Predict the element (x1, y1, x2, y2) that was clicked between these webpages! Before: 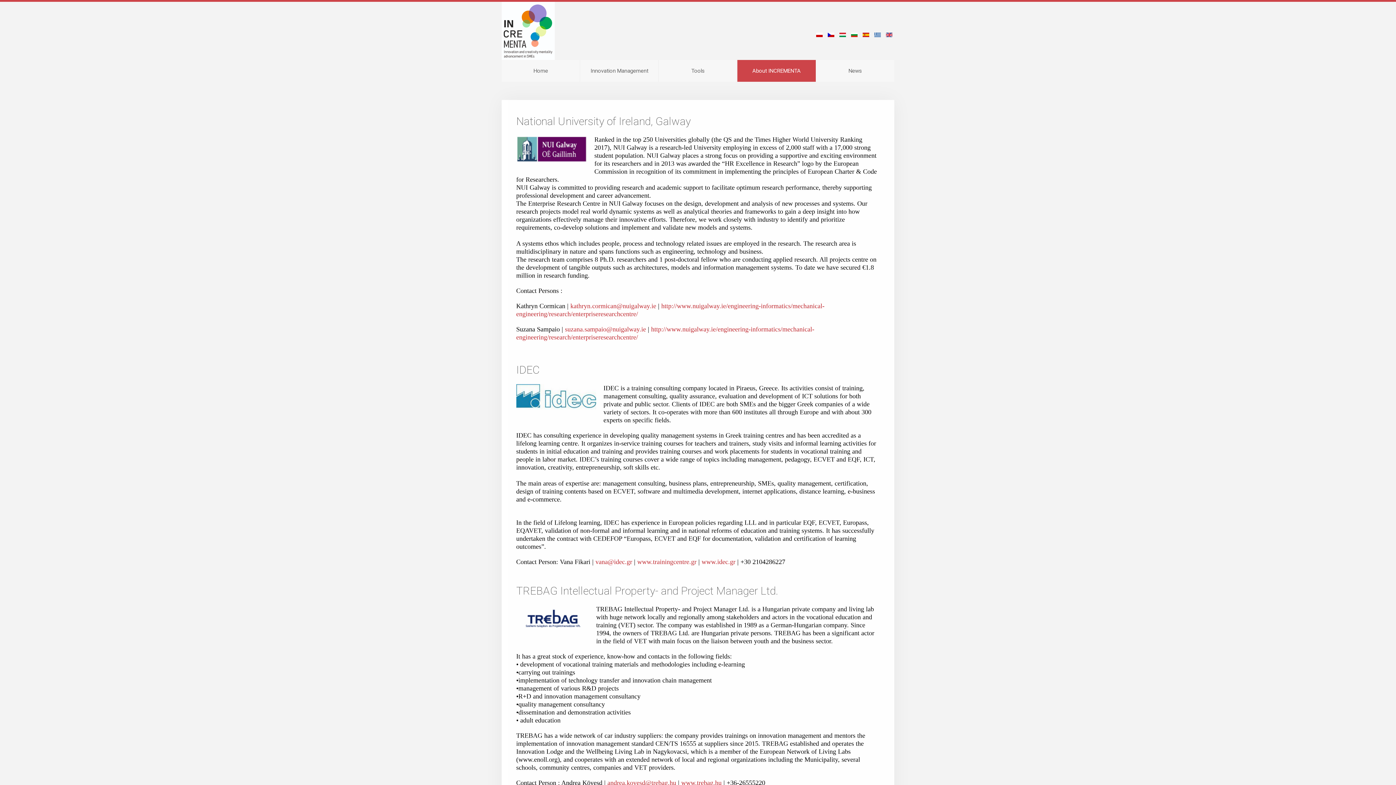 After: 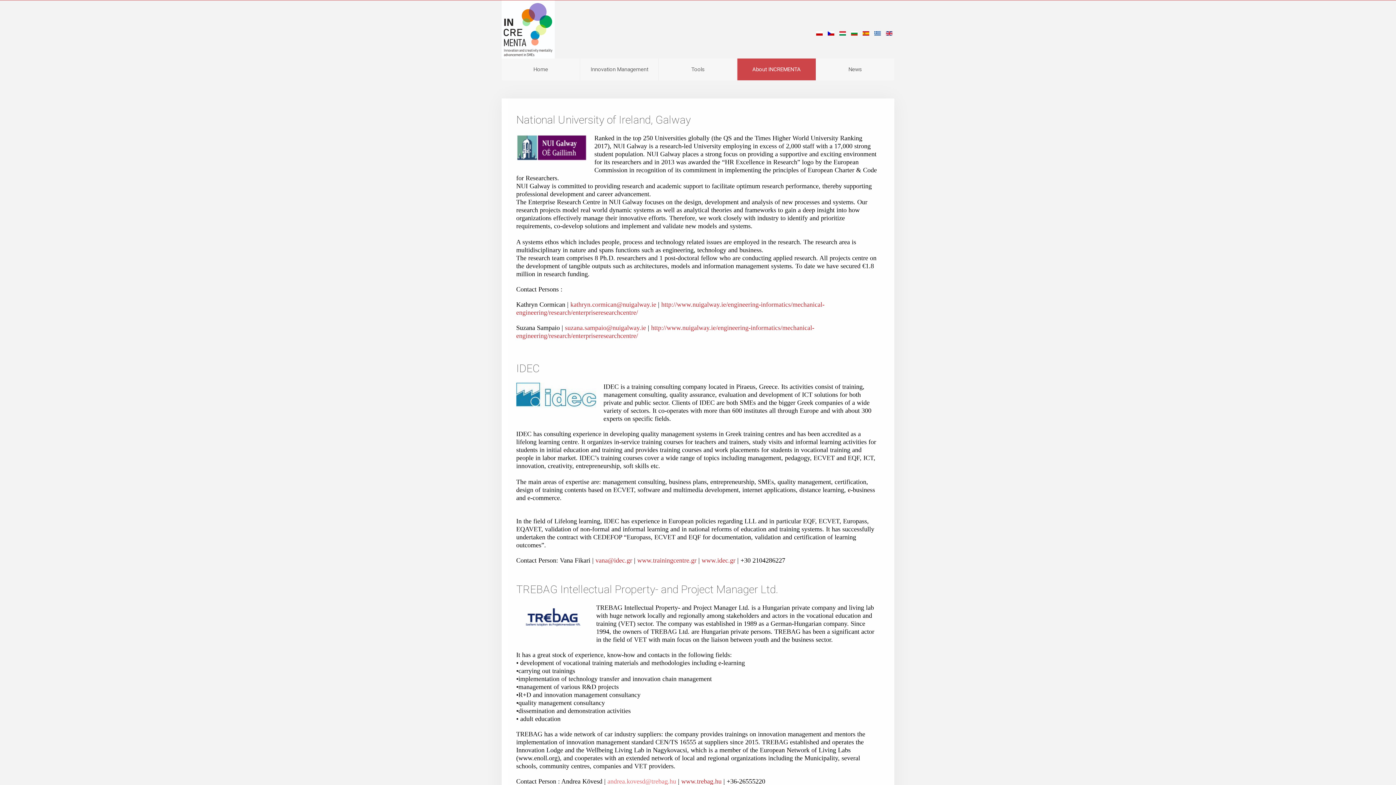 Action: label: andrea.kovesd@trebag.hu bbox: (607, 779, 676, 786)